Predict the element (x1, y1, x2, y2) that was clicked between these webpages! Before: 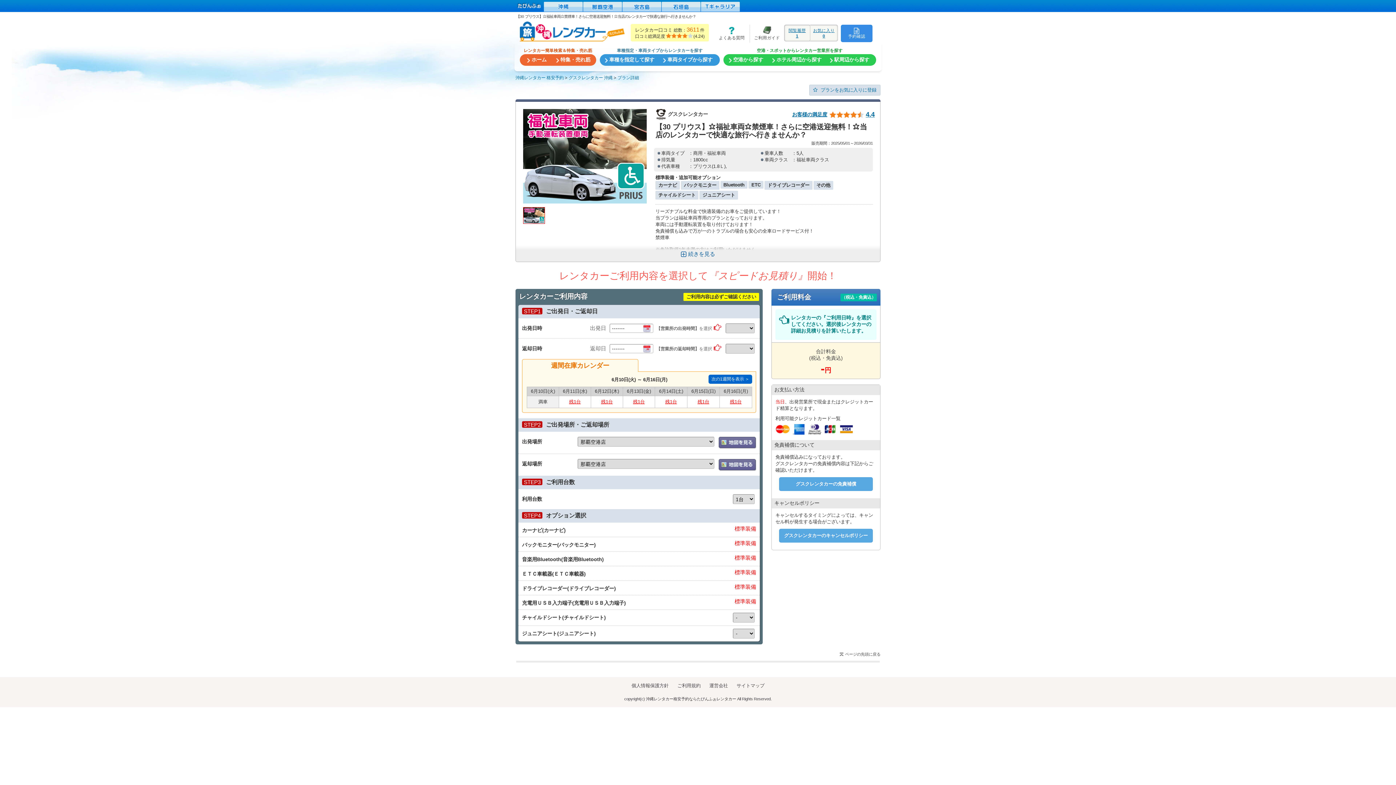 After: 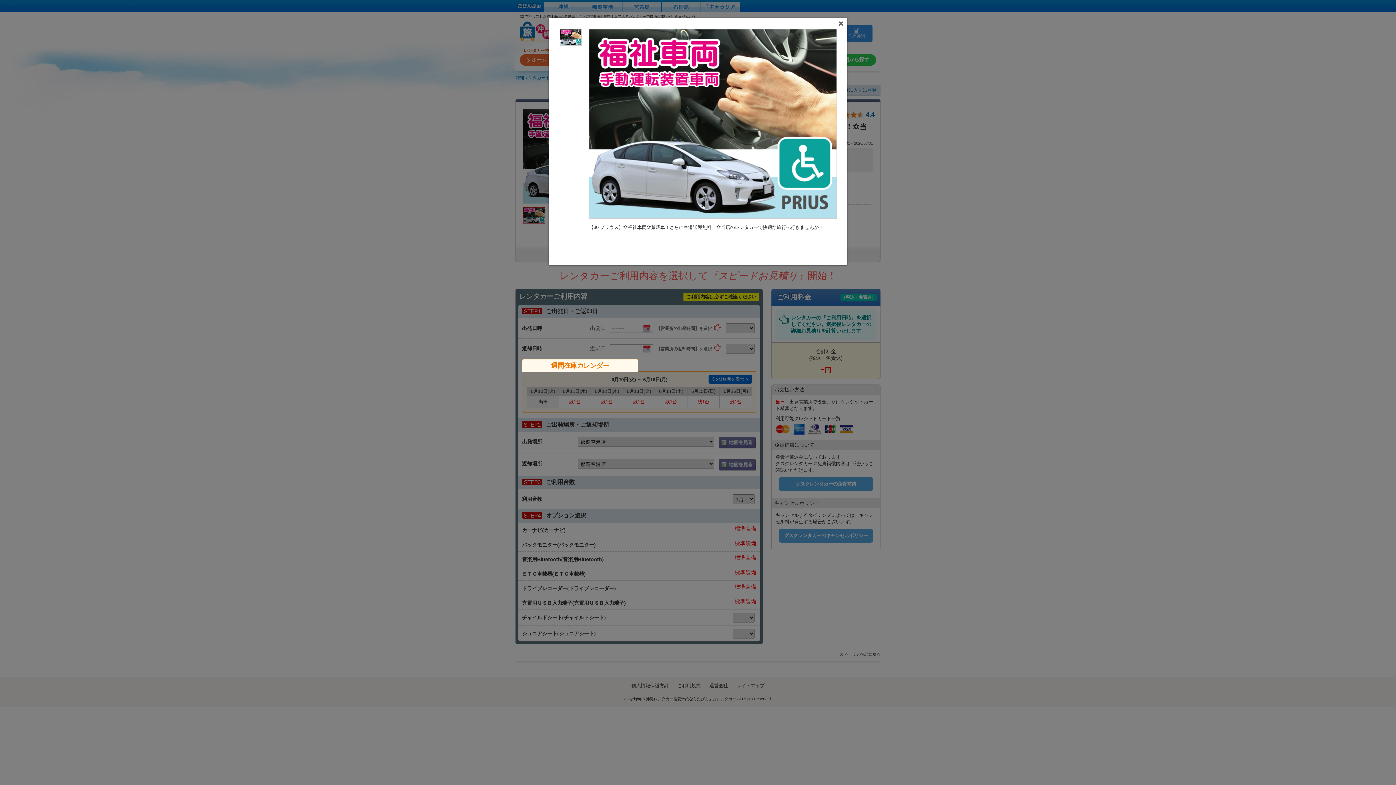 Action: bbox: (523, 198, 646, 203)